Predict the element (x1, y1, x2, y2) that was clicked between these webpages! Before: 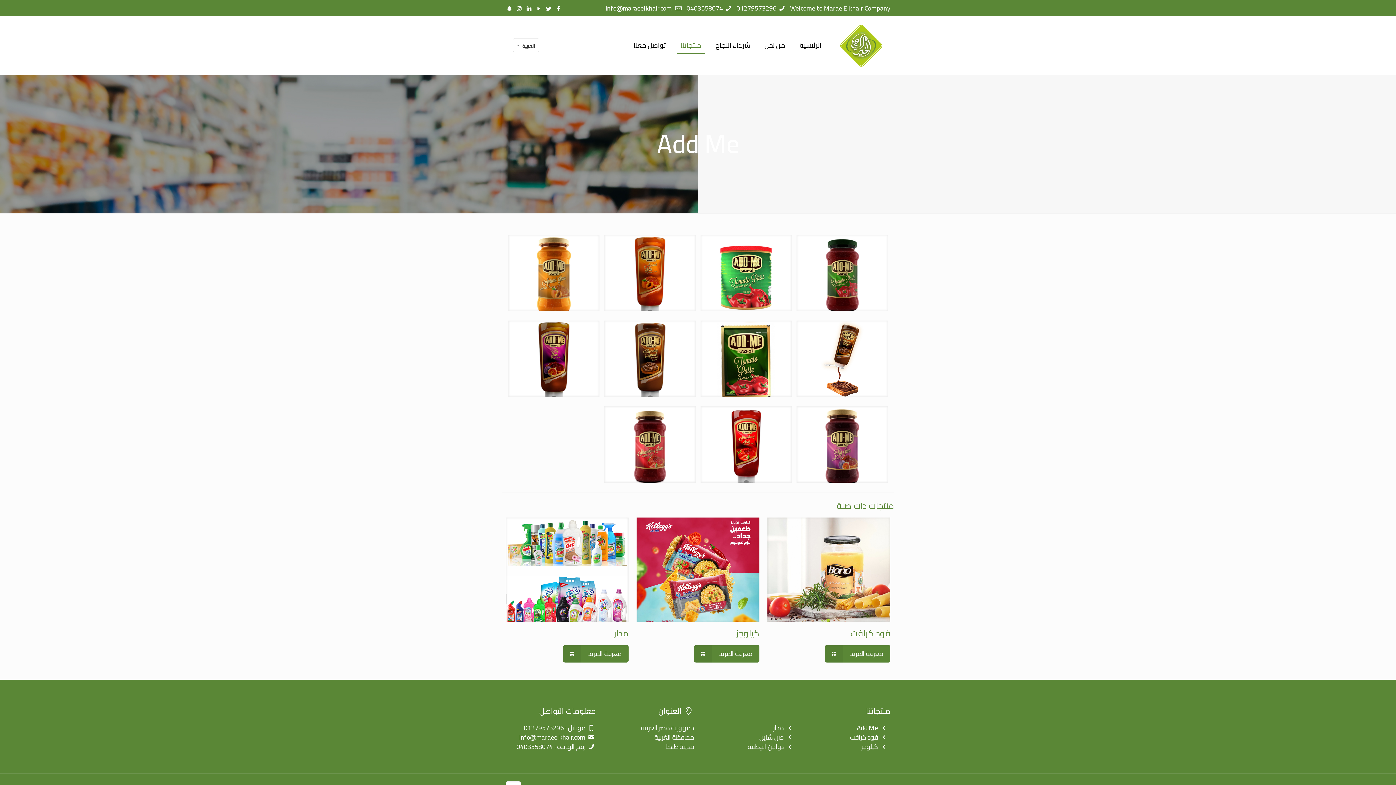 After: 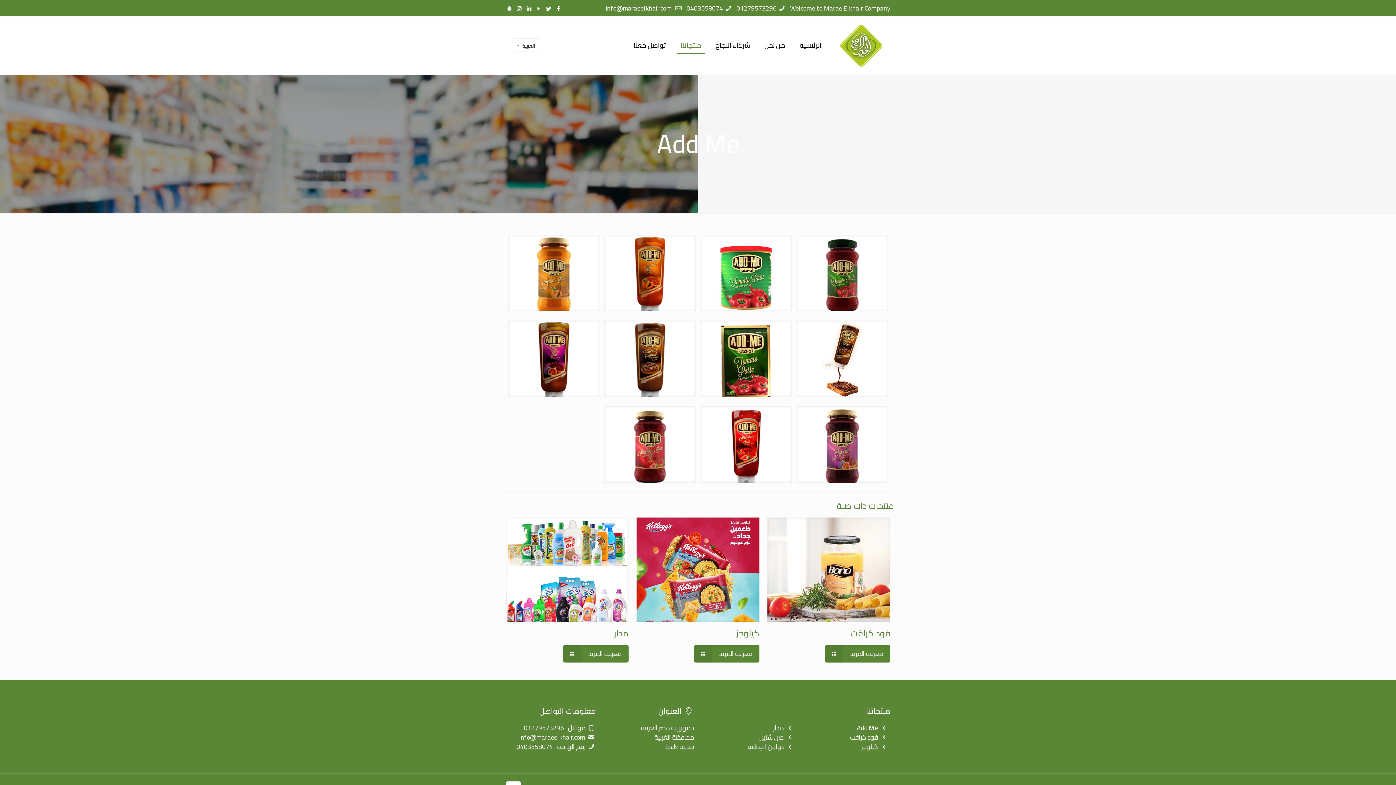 Action: bbox: (554, 3, 562, 13)